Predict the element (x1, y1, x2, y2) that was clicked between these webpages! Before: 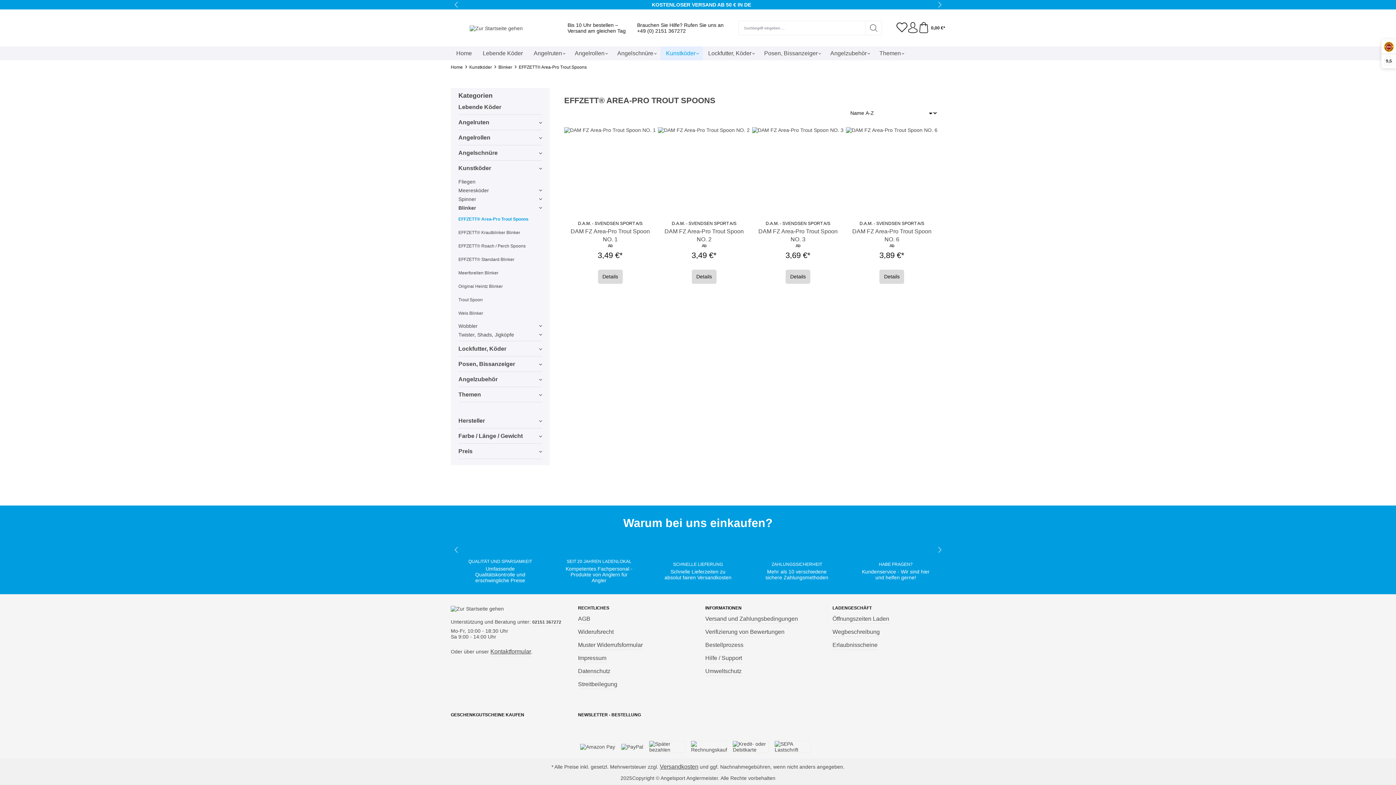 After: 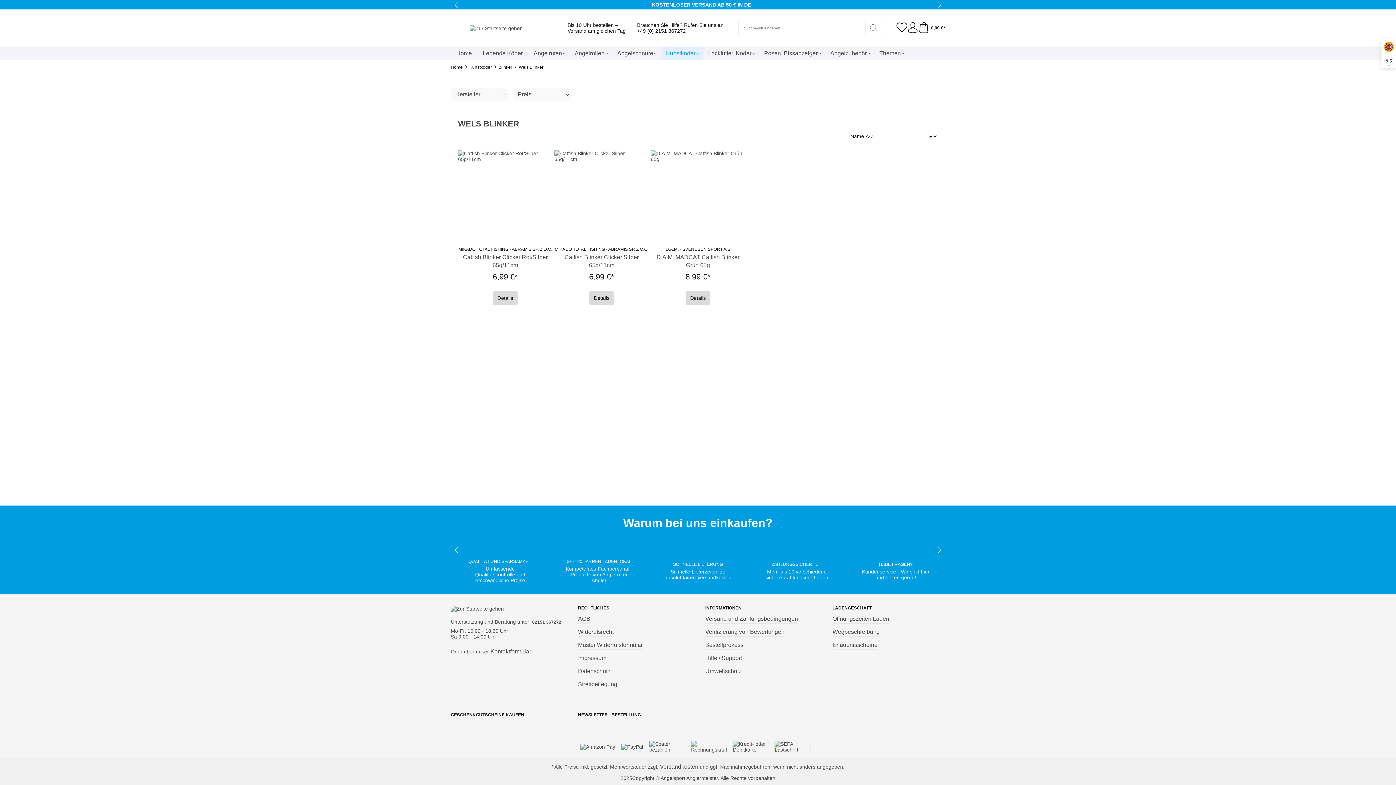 Action: label: Wels Blinker bbox: (458, 306, 542, 320)